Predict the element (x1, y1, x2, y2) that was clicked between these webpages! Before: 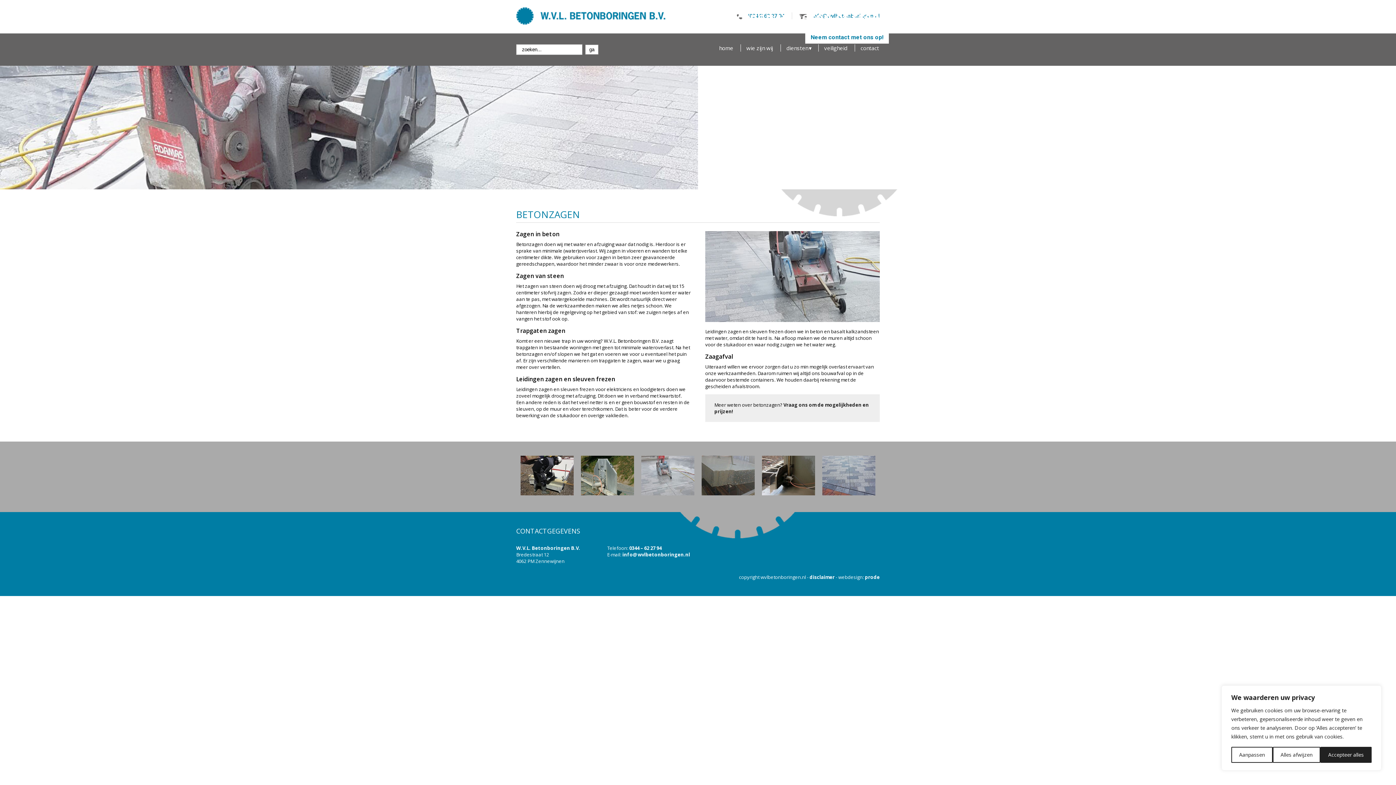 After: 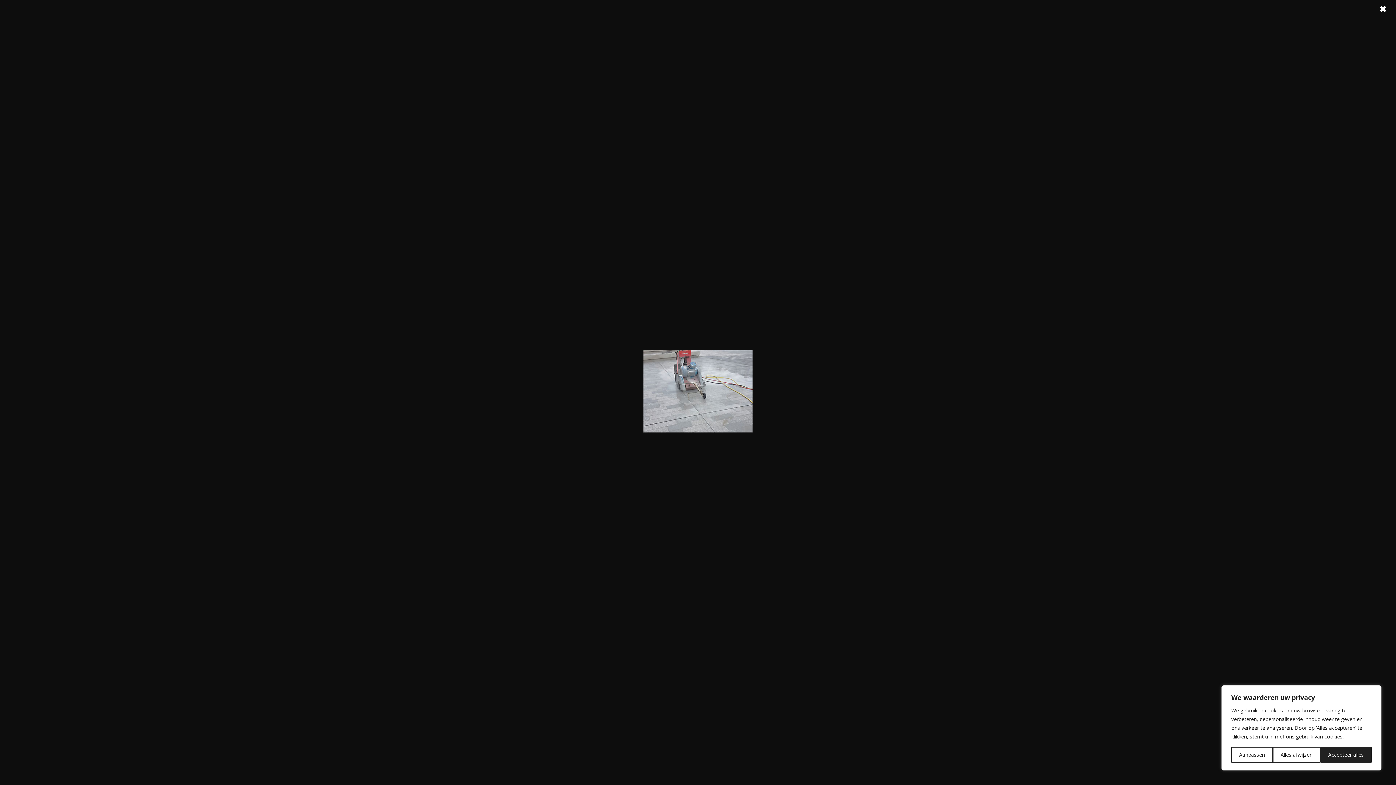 Action: bbox: (637, 493, 698, 500)